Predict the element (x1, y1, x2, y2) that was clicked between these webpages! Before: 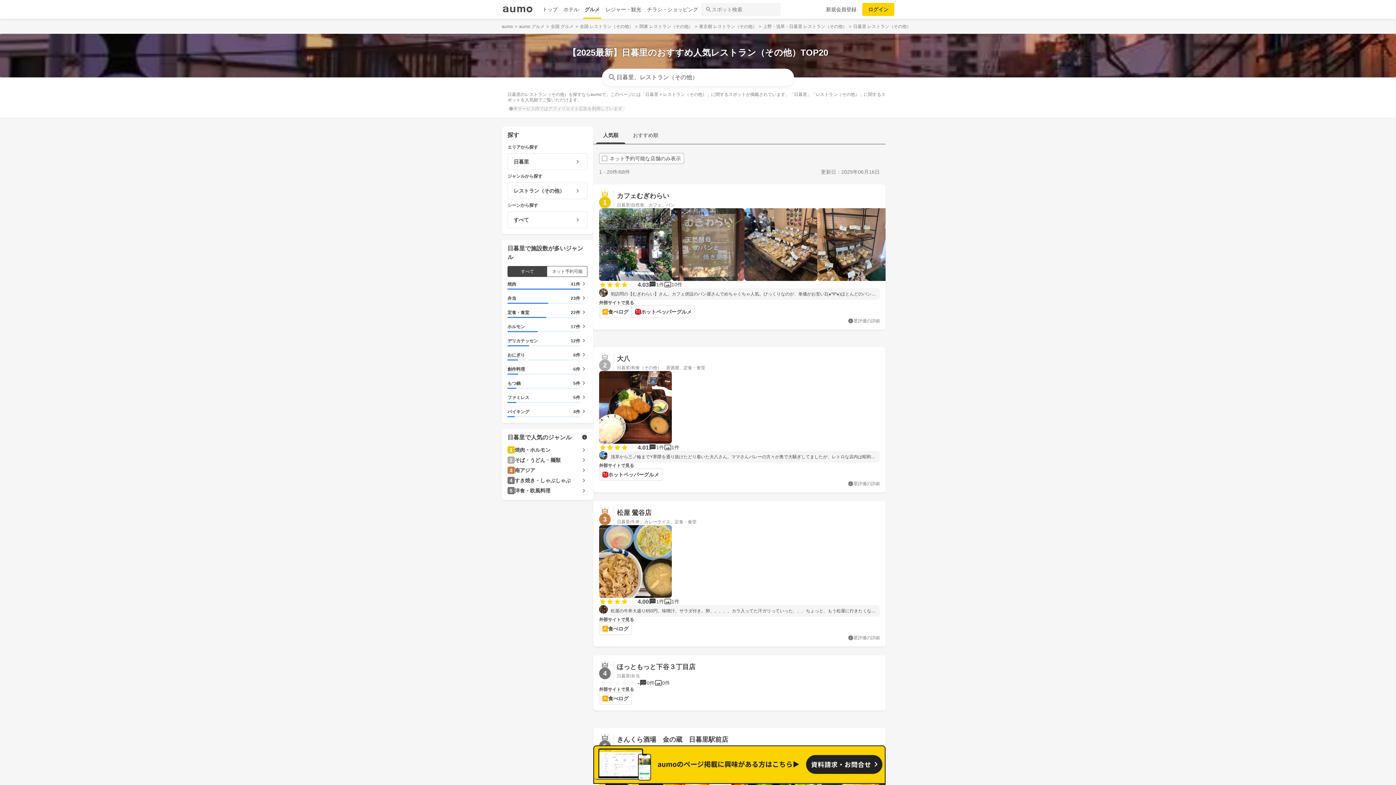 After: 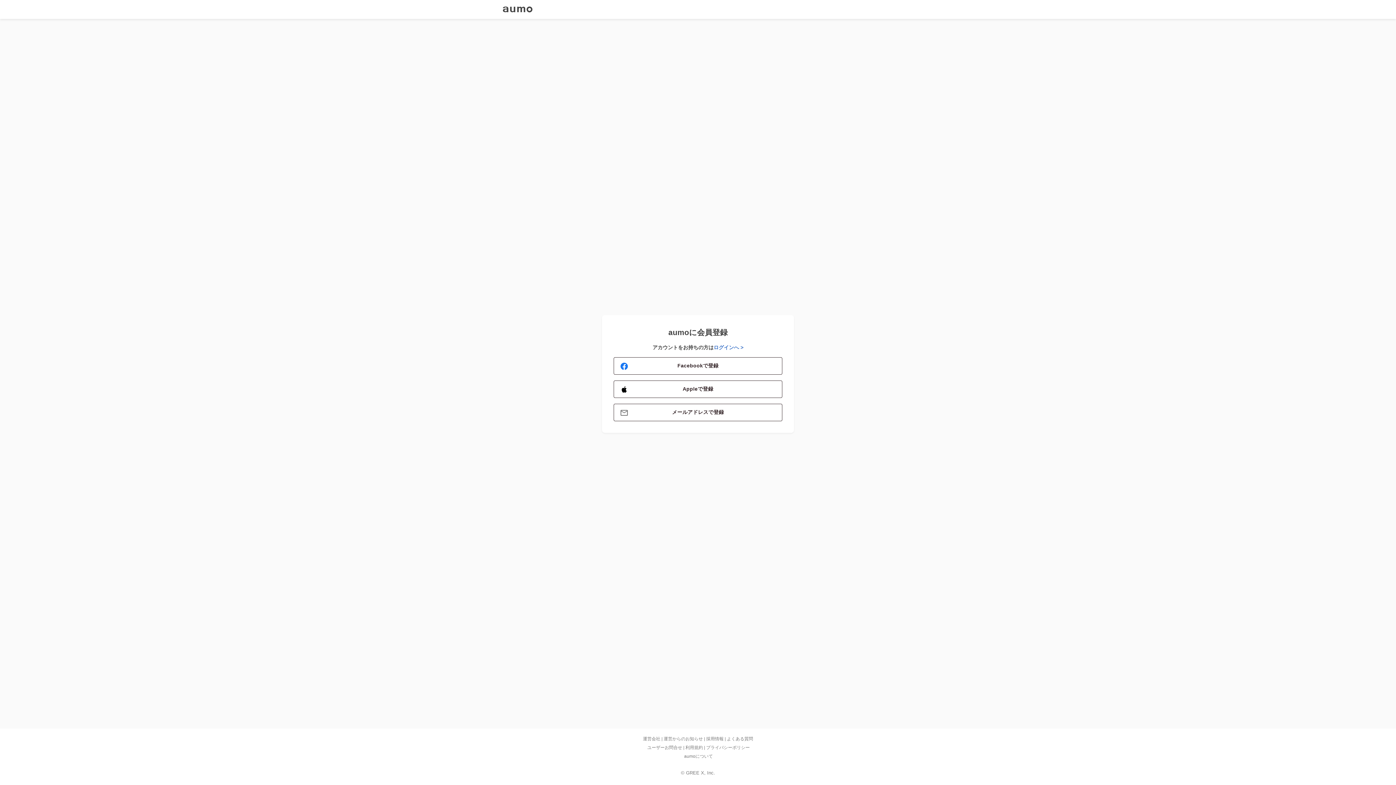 Action: bbox: (820, 2, 862, 16) label: 新規会員登録